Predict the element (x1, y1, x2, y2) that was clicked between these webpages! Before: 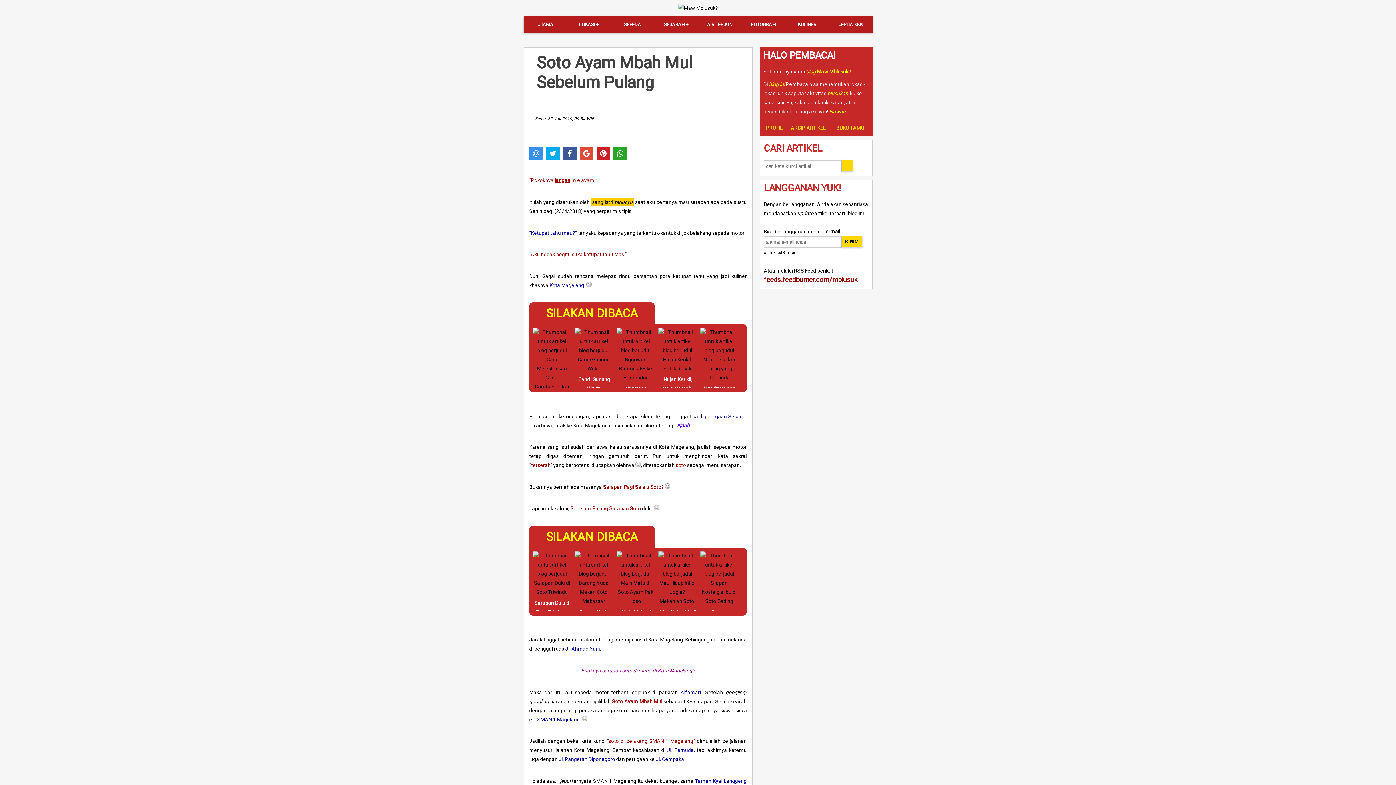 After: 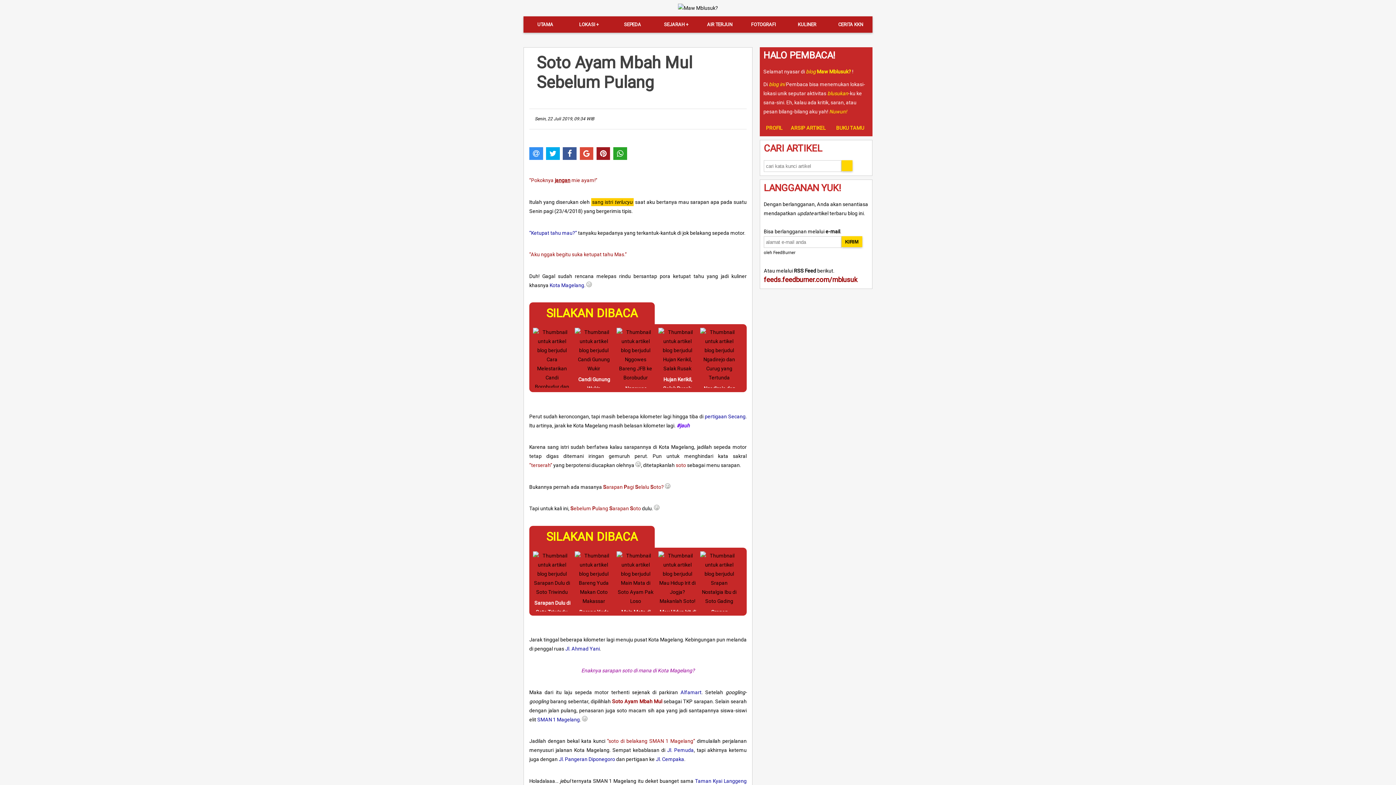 Action: bbox: (596, 147, 610, 160)